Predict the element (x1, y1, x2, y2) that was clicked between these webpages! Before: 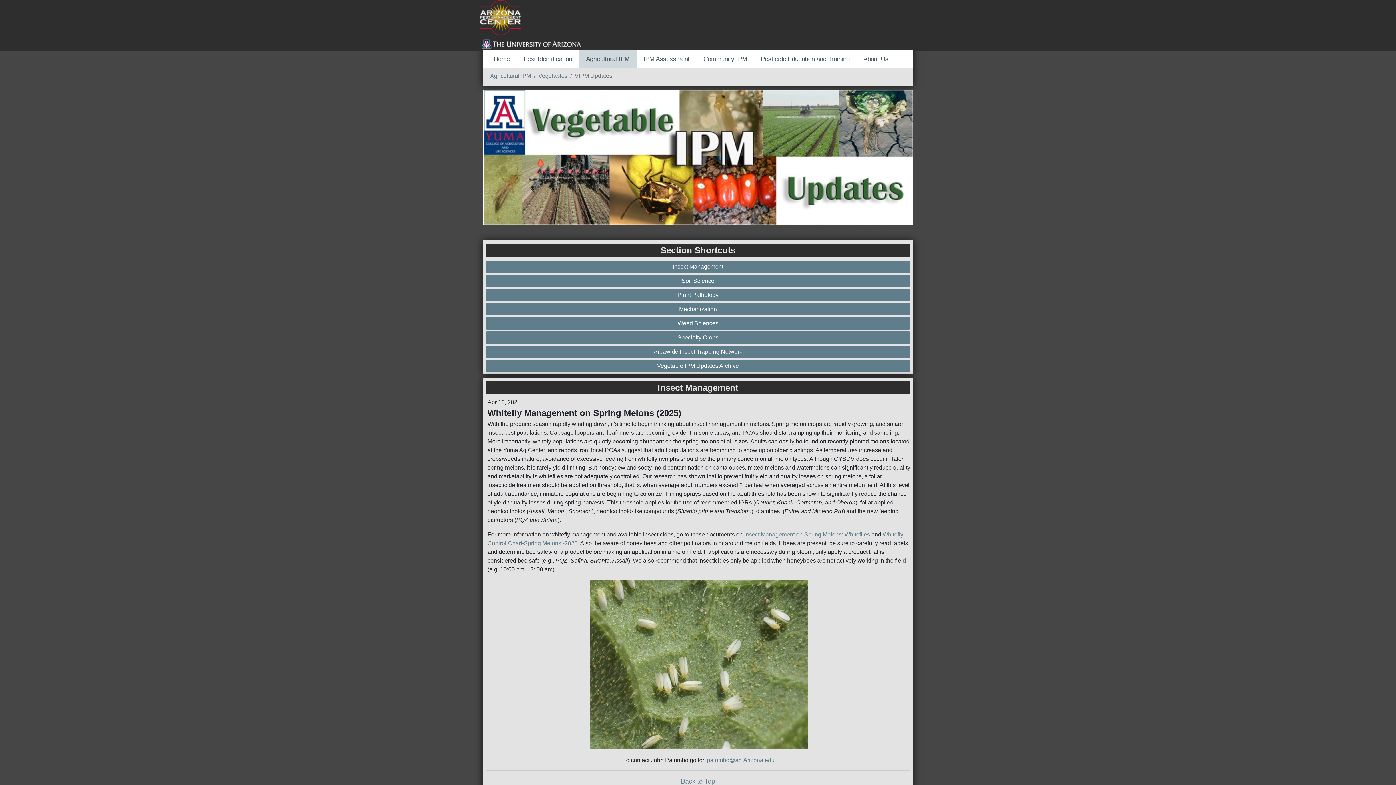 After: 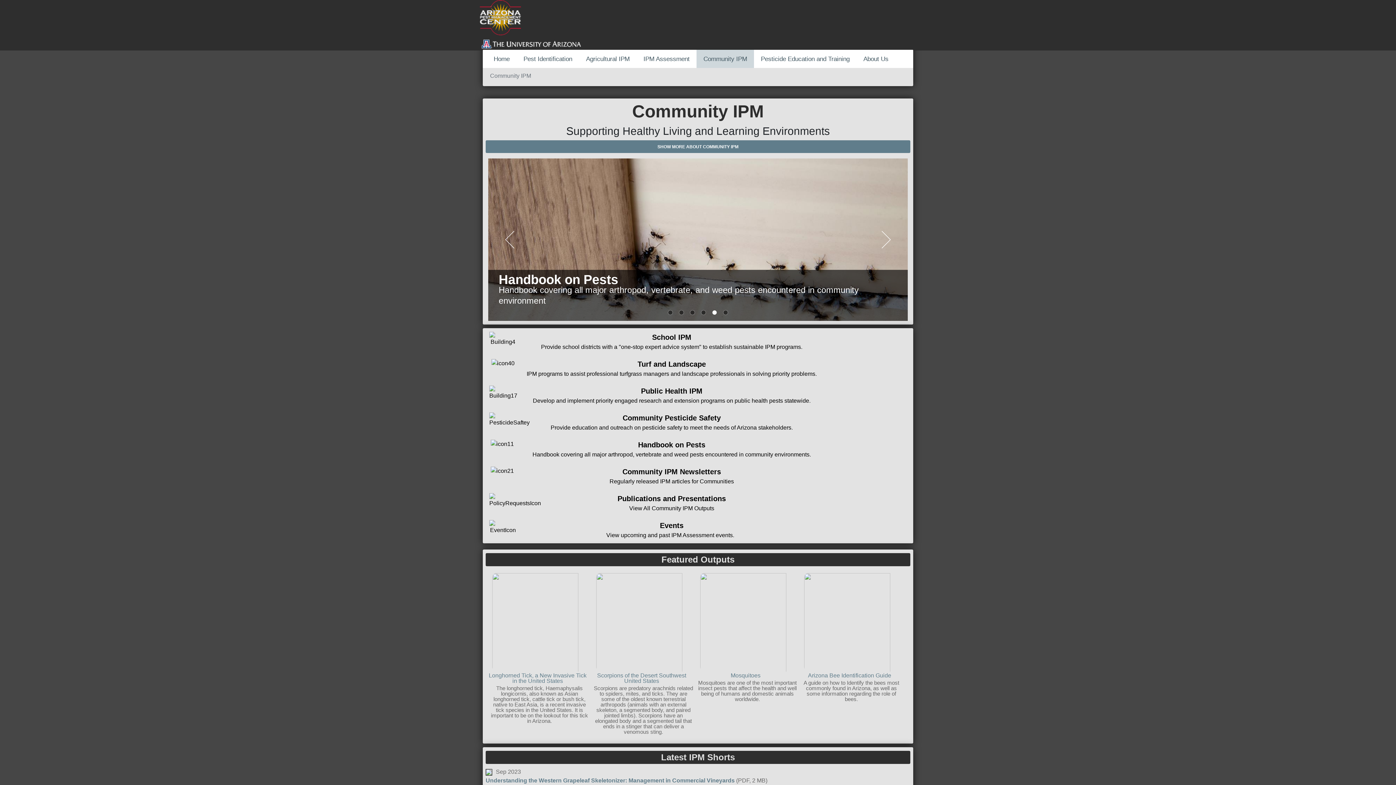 Action: bbox: (696, 49, 754, 68) label: Community IPM